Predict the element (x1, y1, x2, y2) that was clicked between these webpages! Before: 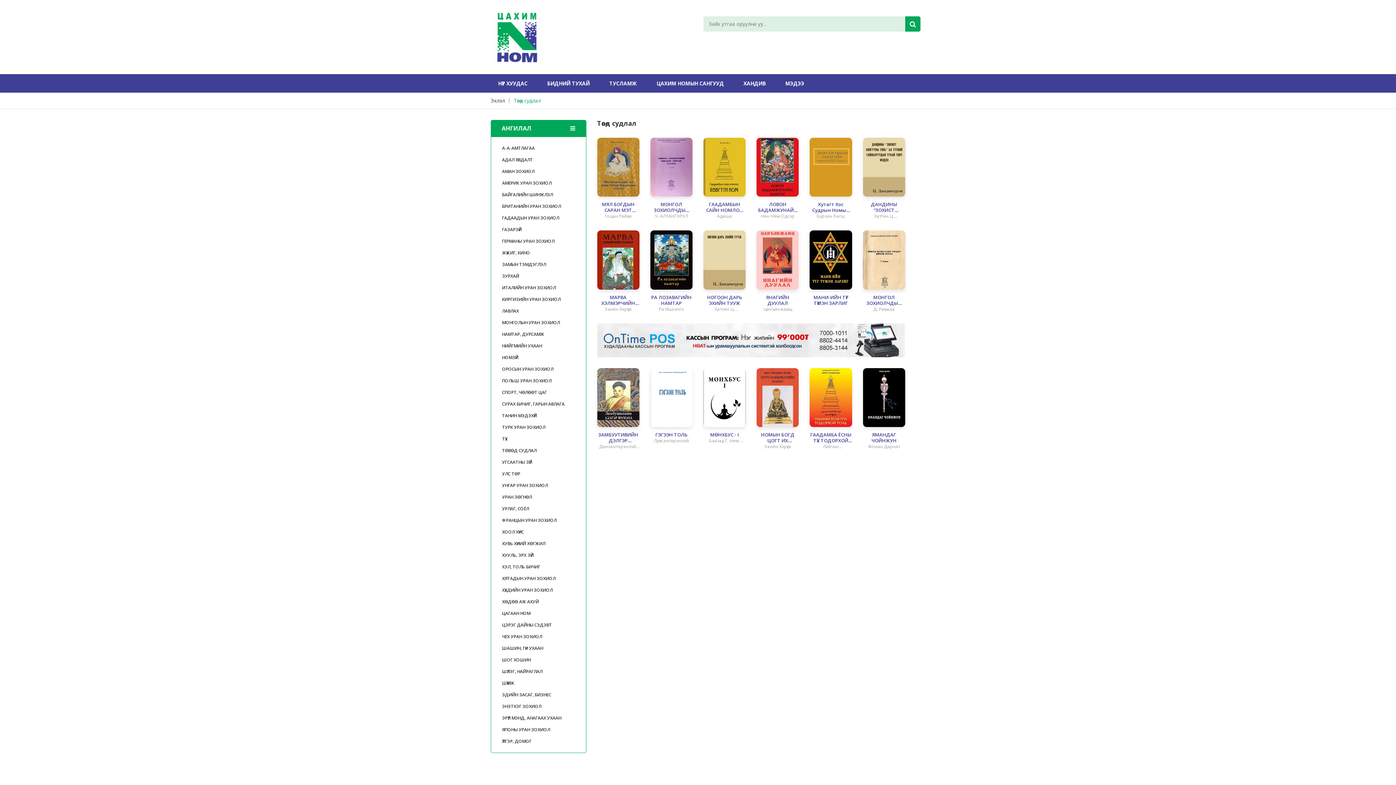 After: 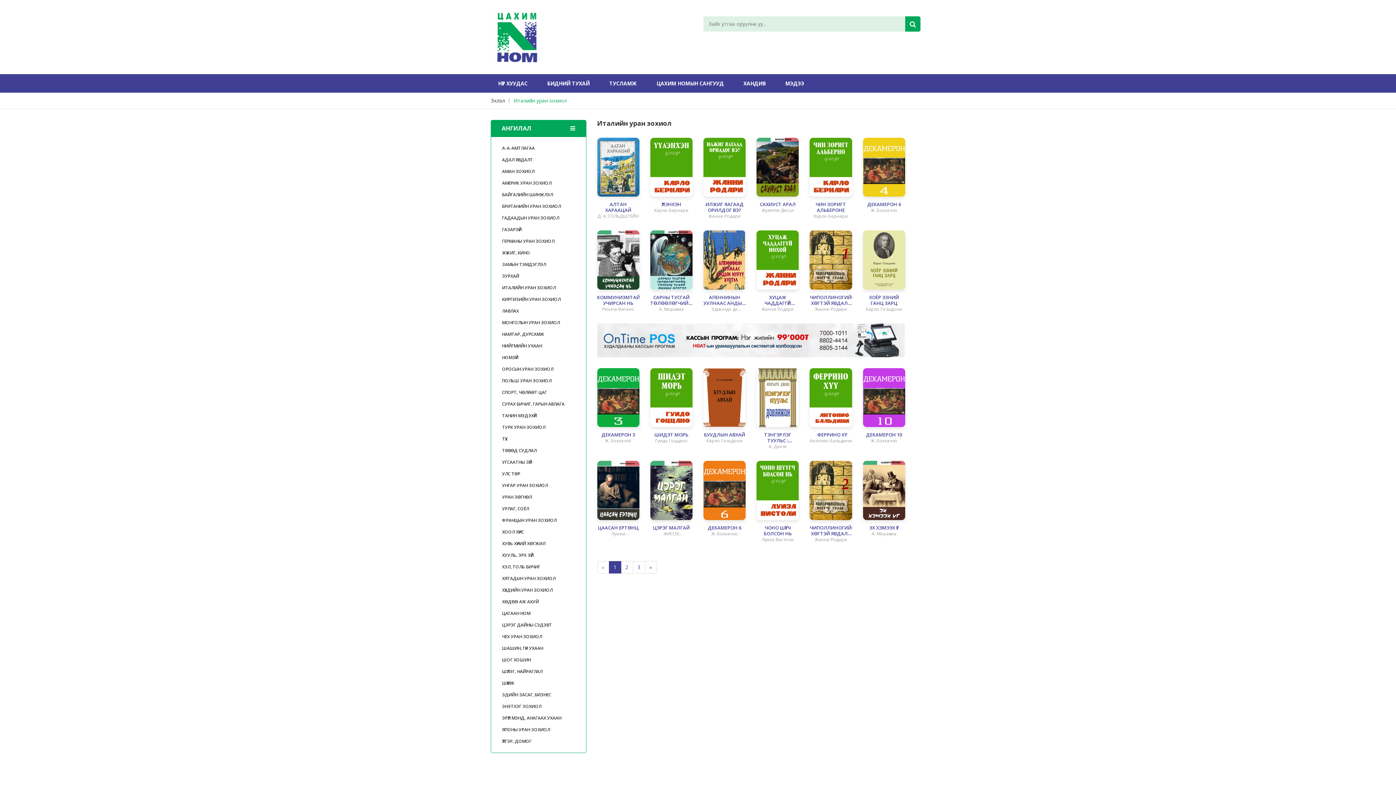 Action: label: ИТАЛИЙН УРАН ЗОХИОЛ bbox: (502, 282, 586, 293)